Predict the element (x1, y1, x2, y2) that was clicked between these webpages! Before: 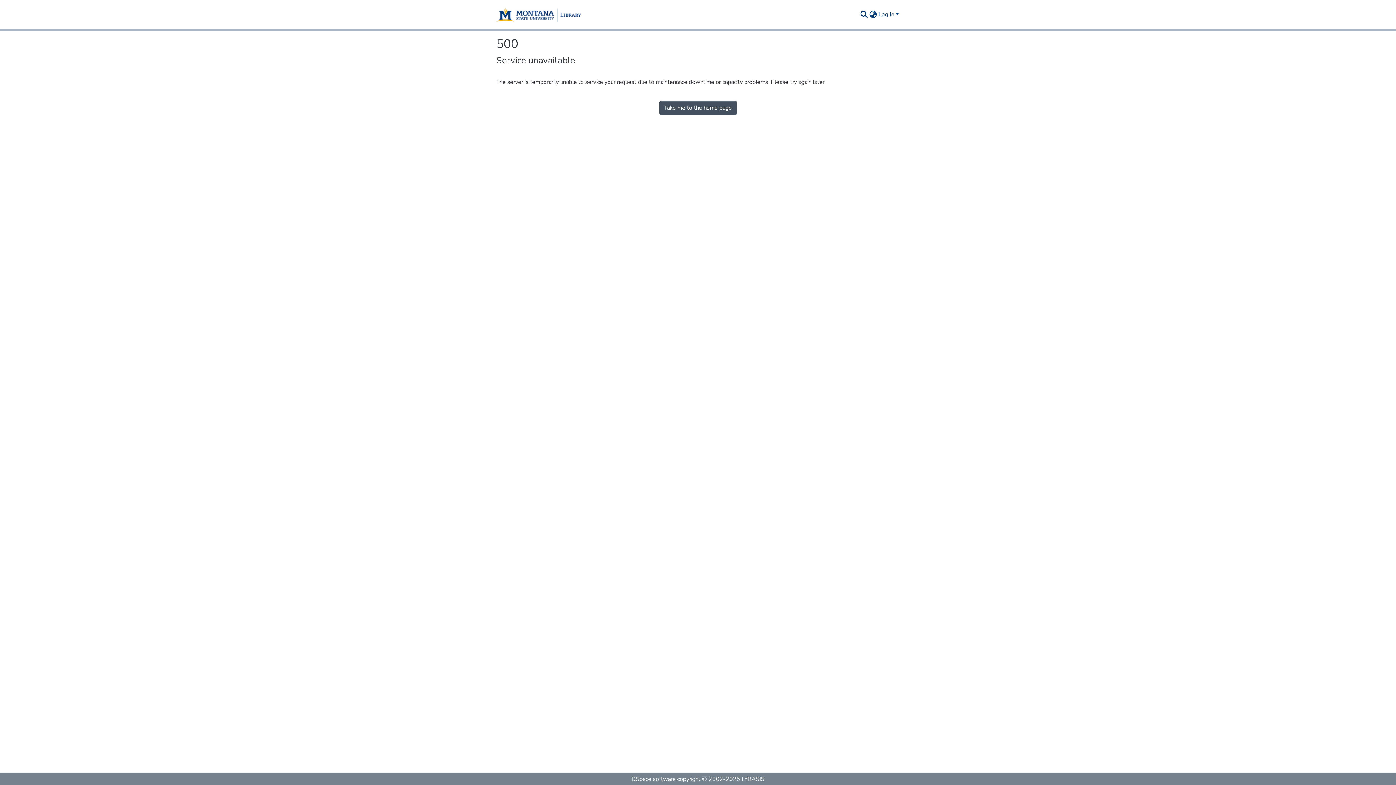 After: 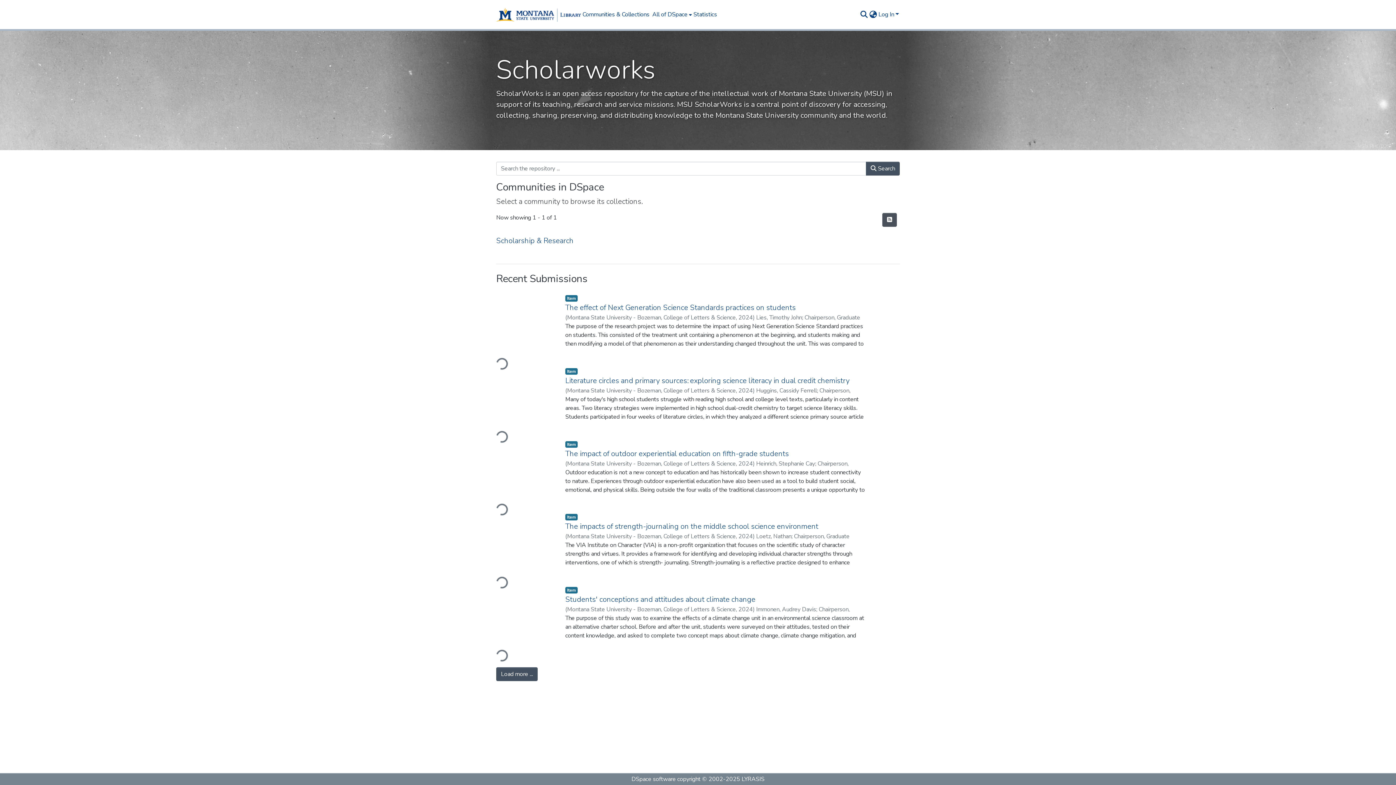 Action: label: Take me to the home page bbox: (659, 101, 736, 114)